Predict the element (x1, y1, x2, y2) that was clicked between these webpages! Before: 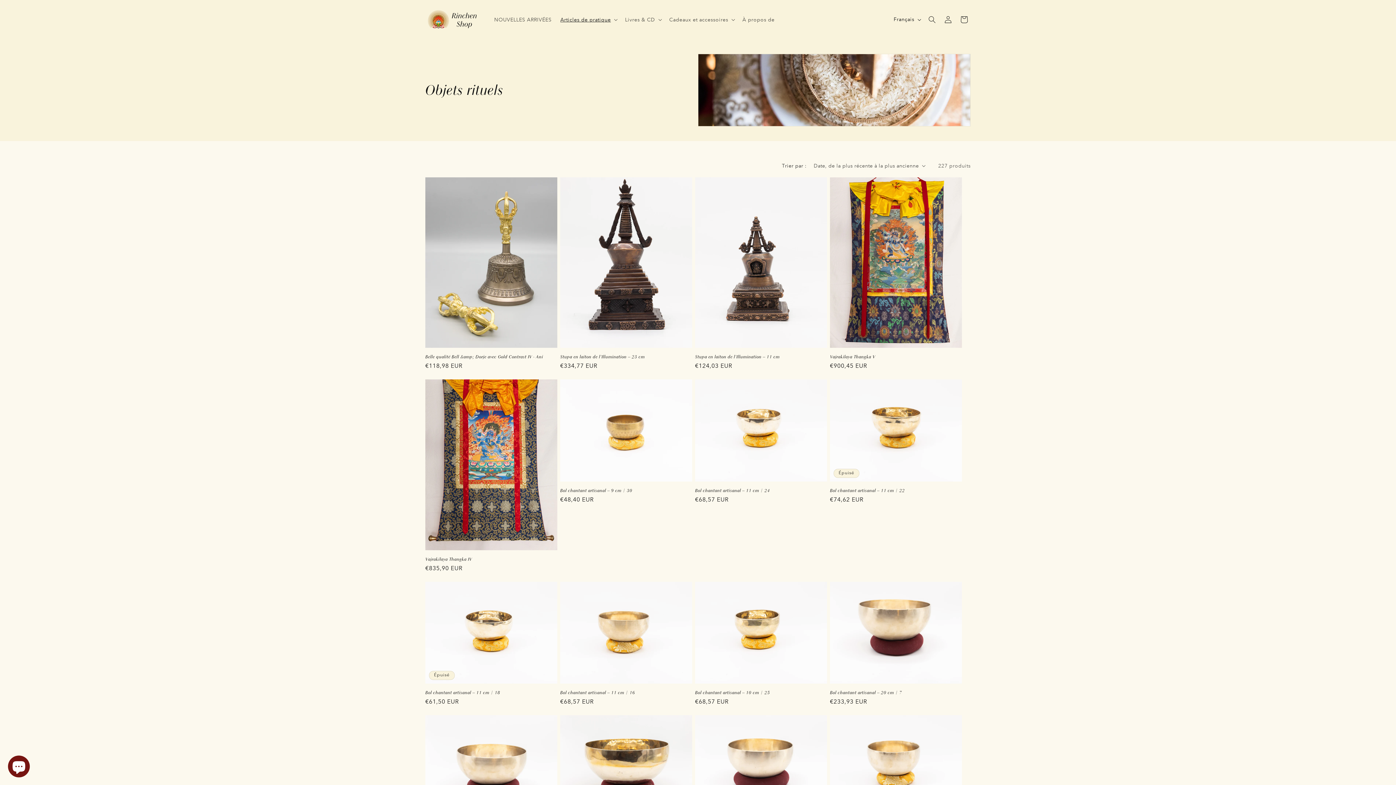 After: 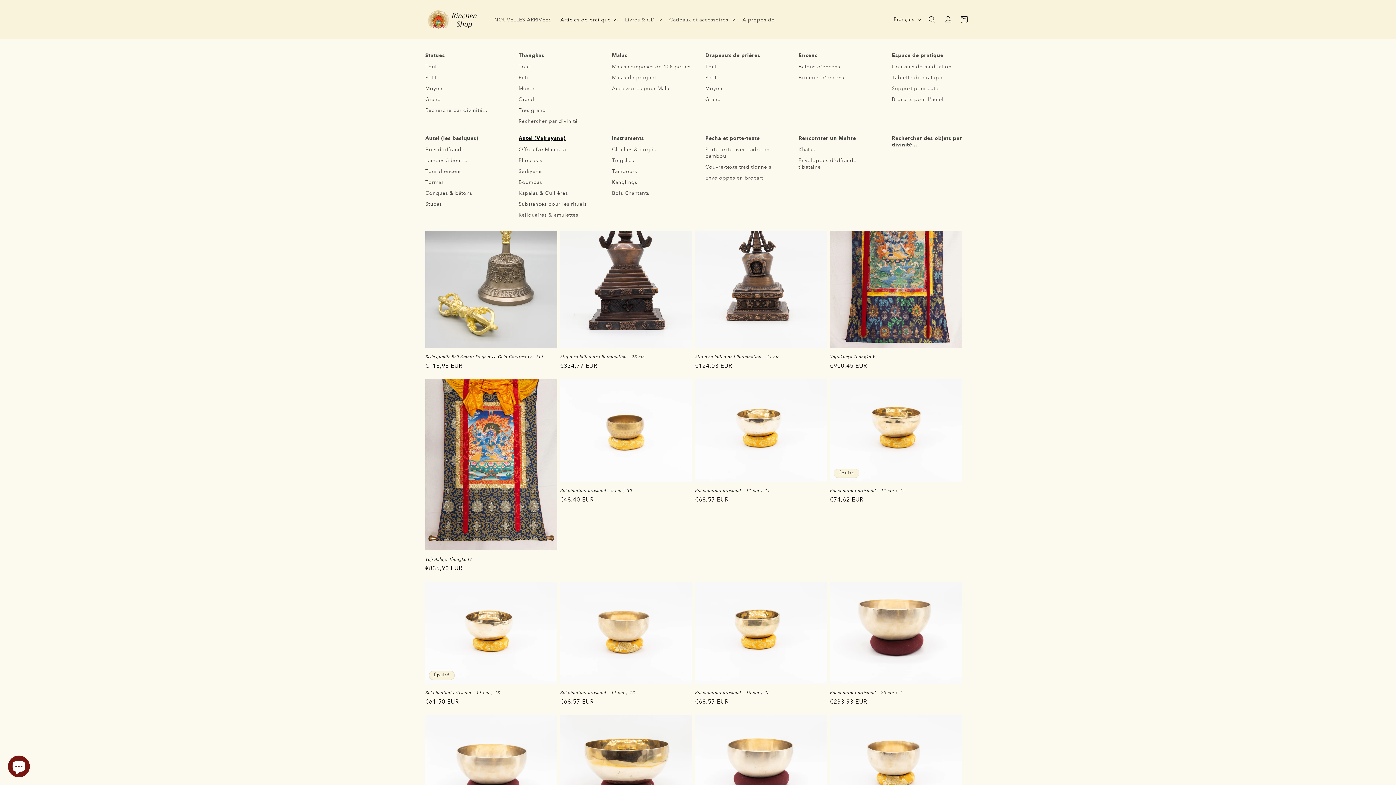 Action: label: Articles de pratique bbox: (556, 11, 620, 27)